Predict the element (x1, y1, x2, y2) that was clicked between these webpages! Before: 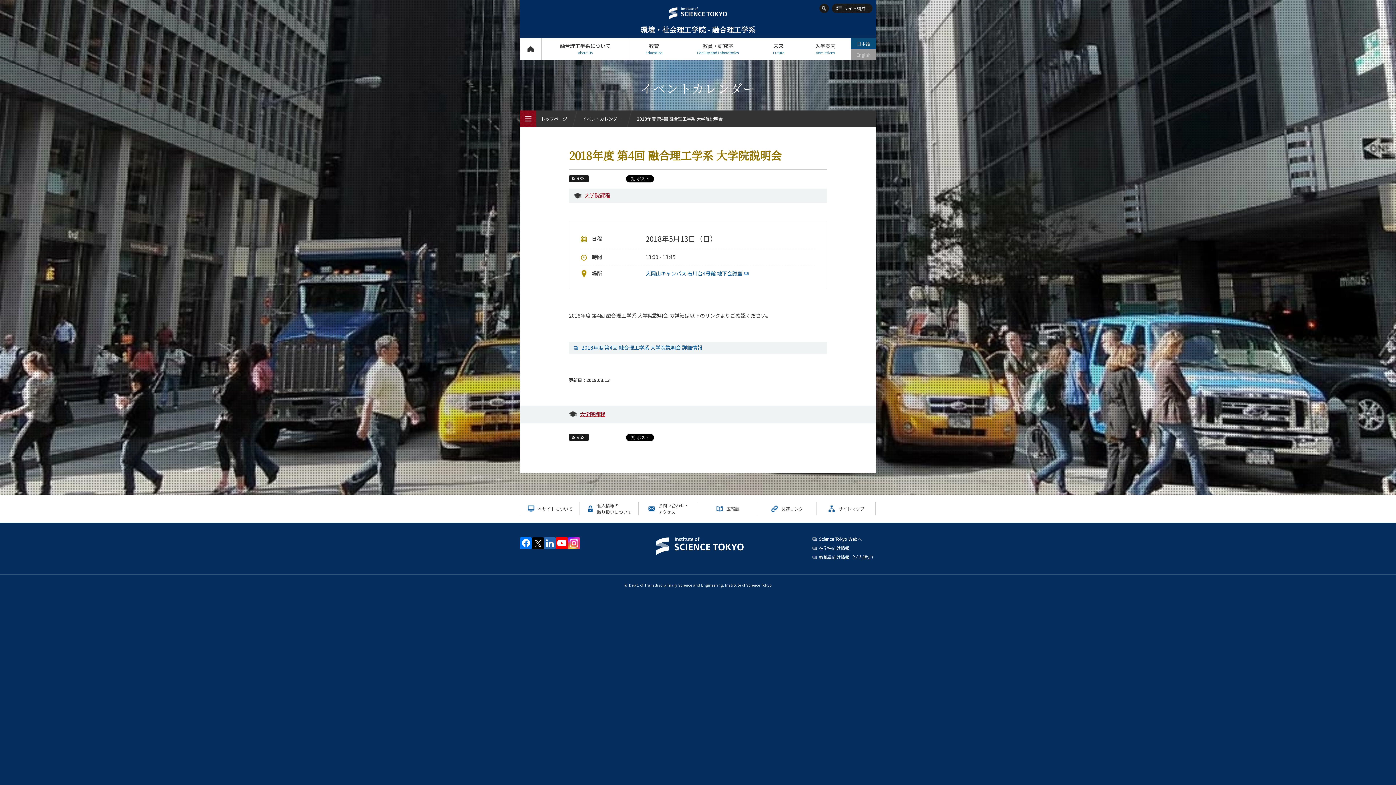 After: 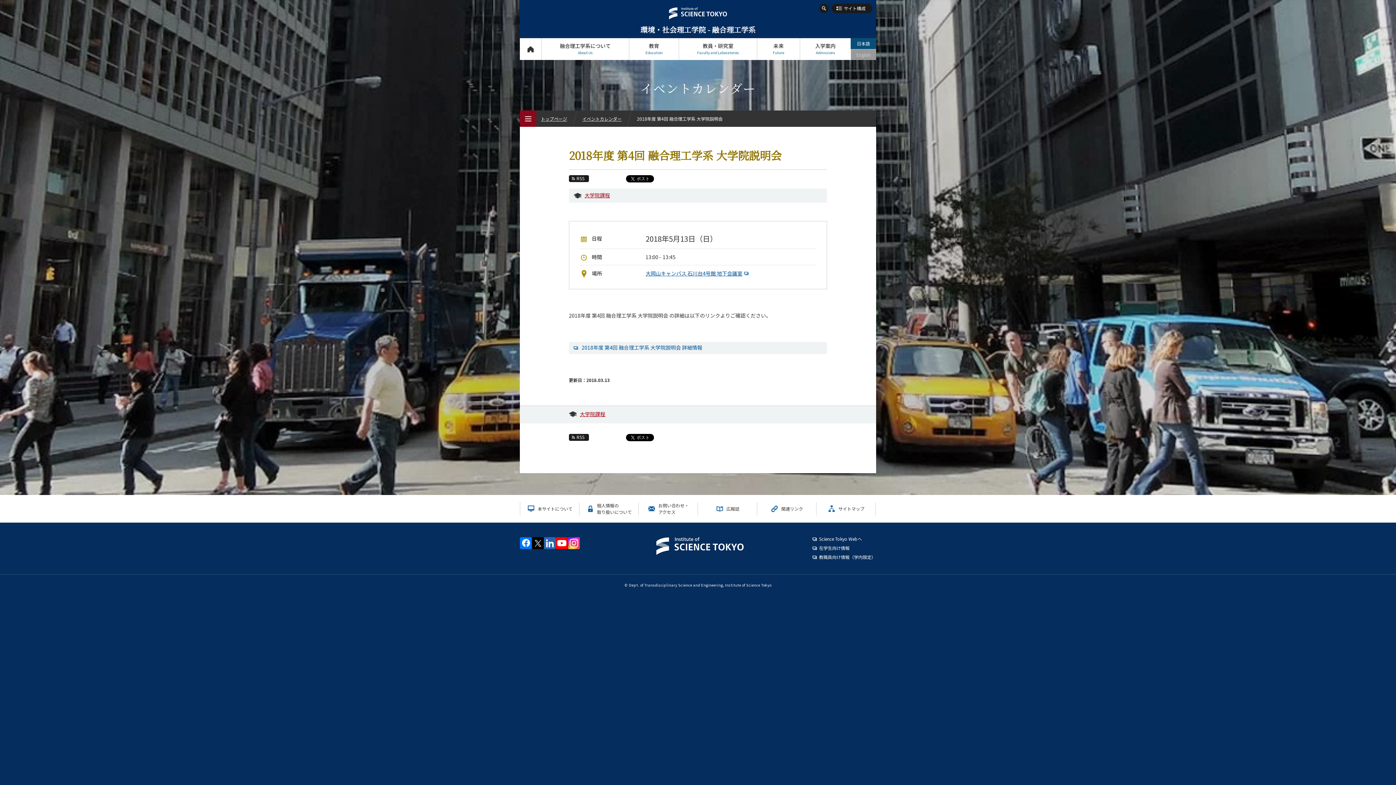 Action: bbox: (556, 537, 568, 549)